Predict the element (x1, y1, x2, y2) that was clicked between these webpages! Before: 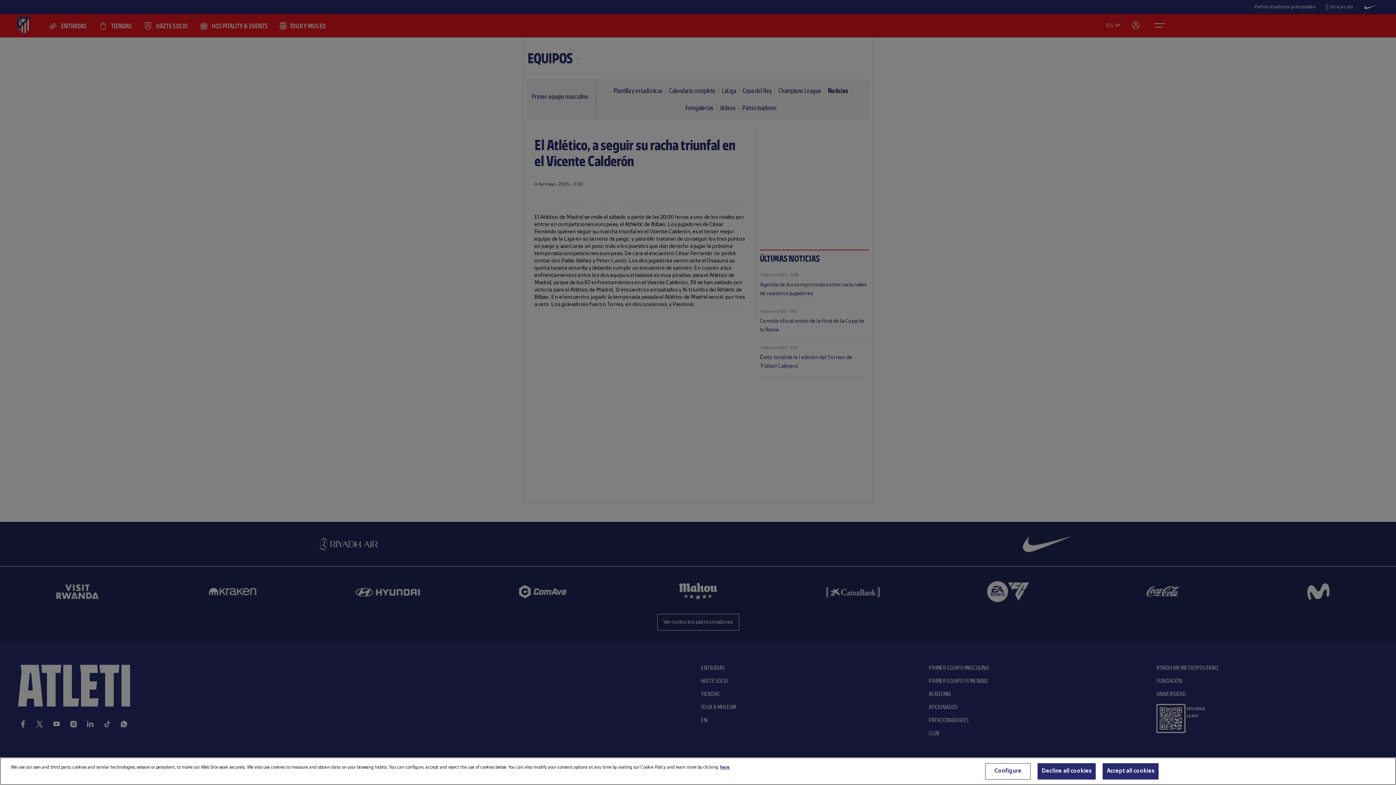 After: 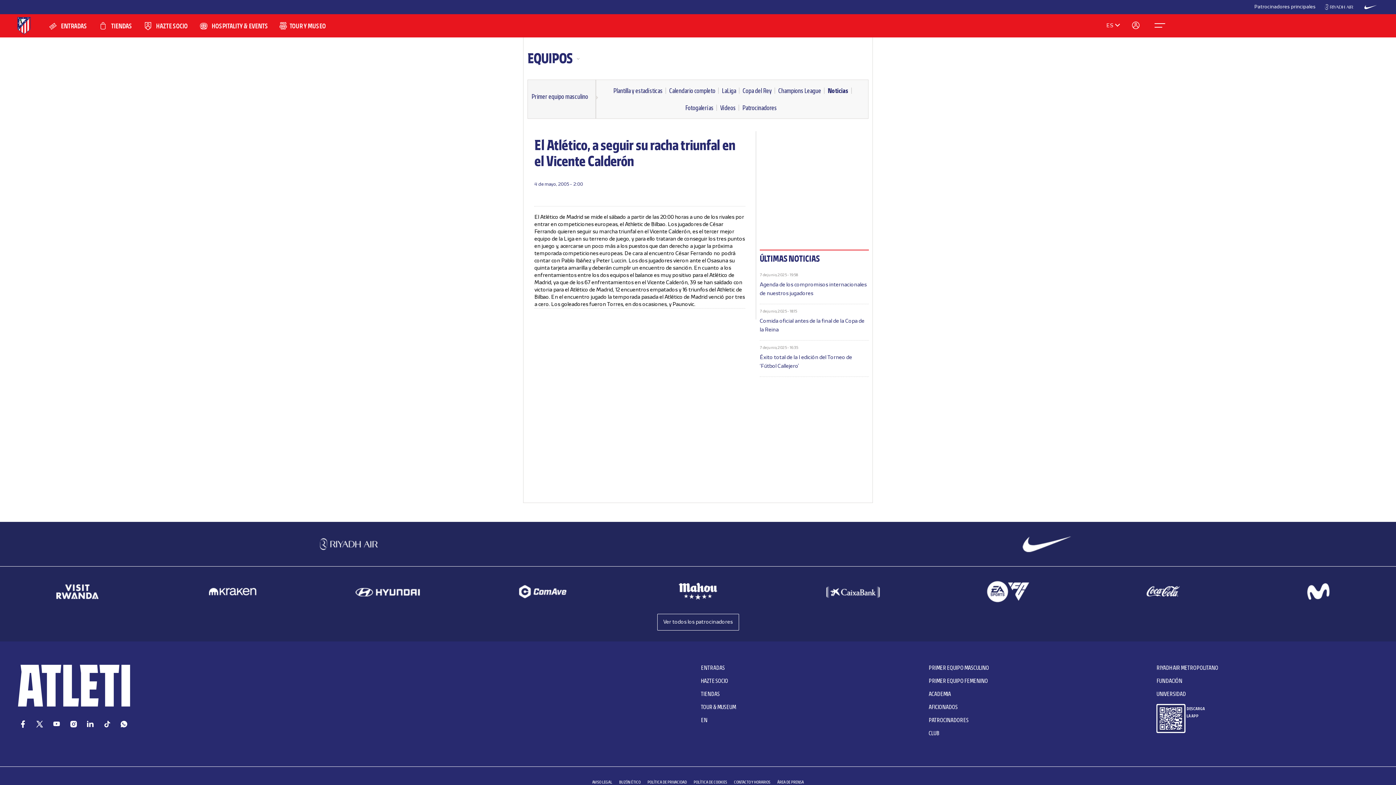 Action: label: Decline all cookies bbox: (1037, 763, 1096, 780)